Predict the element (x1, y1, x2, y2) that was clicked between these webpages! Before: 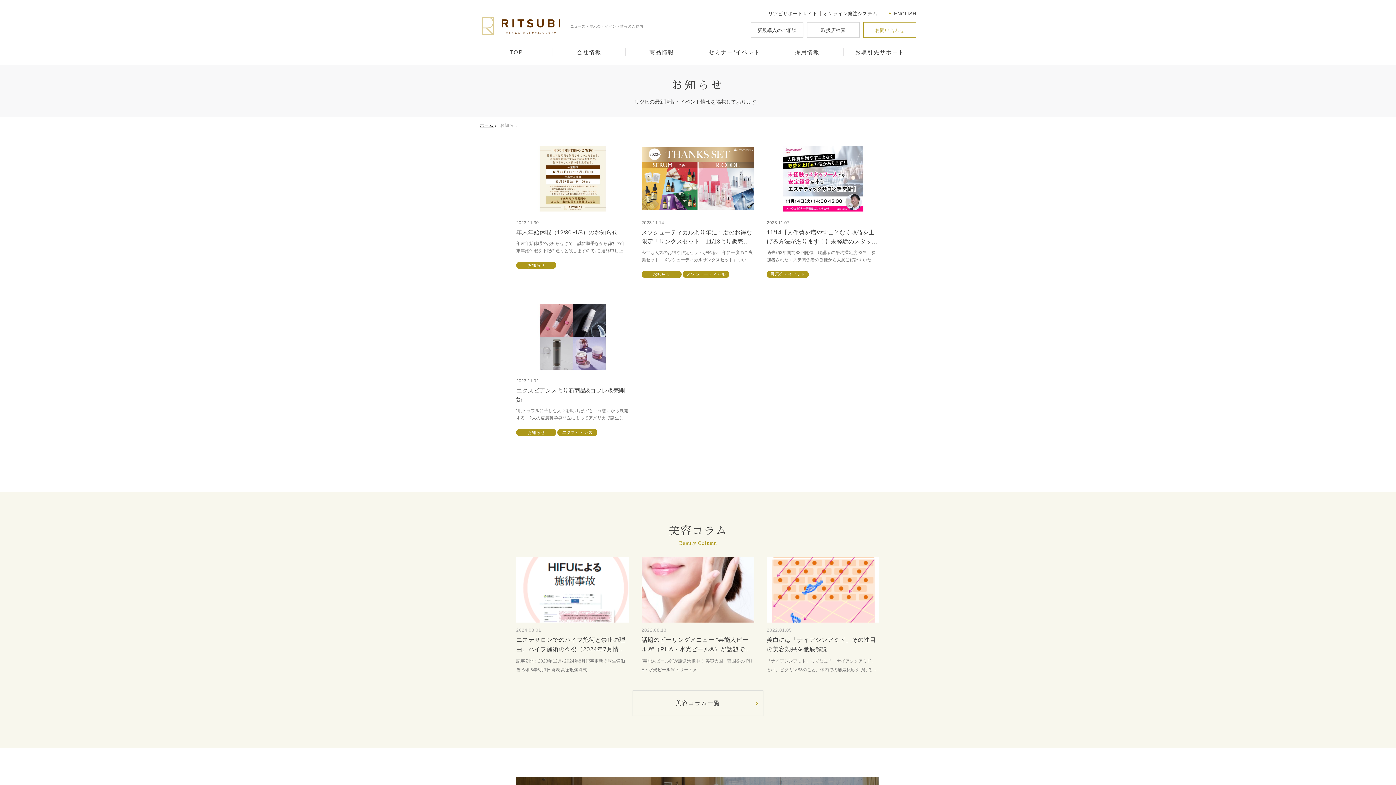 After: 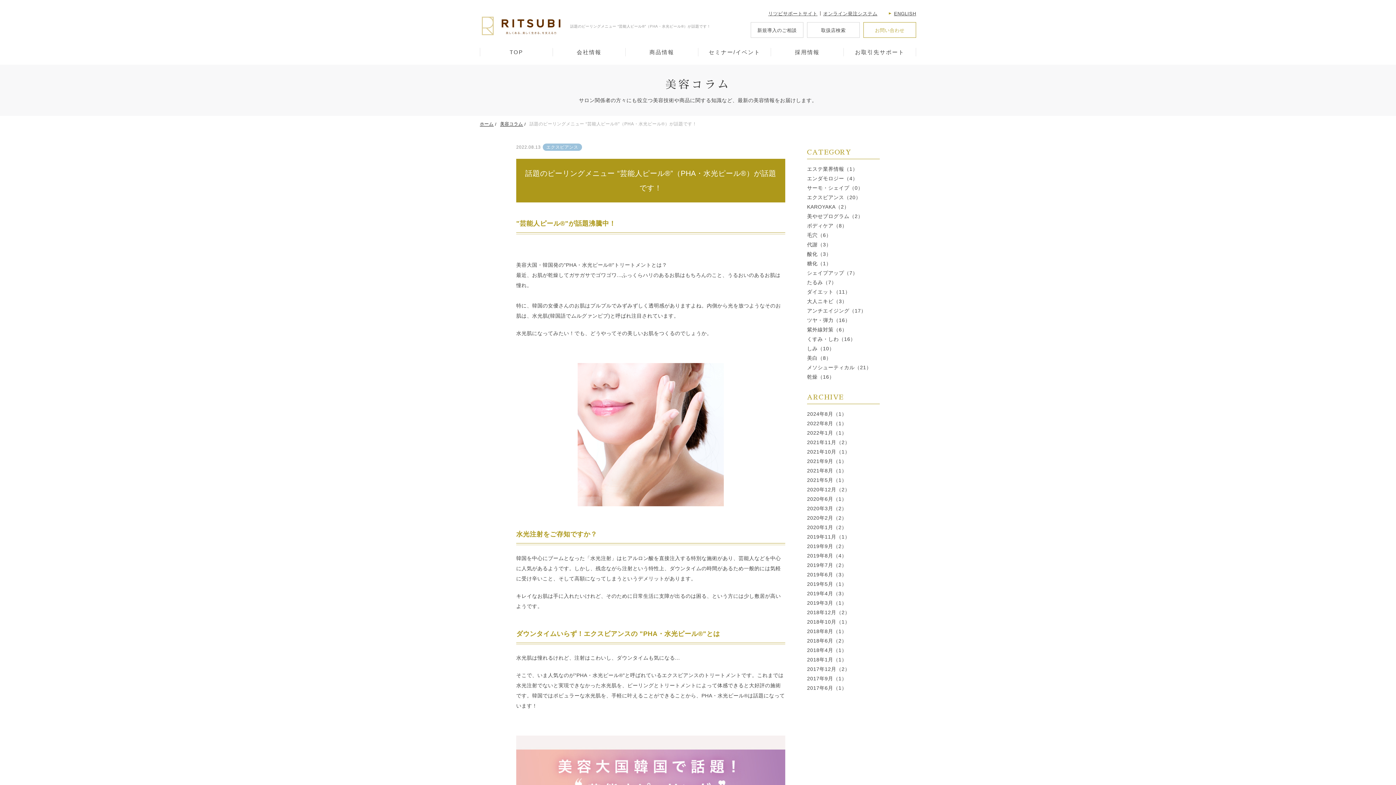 Action: bbox: (641, 635, 754, 654) label: 話題のピーリングメニュー “芸能人ピール®︎”（PHA・水光ピール®︎）が話題で...